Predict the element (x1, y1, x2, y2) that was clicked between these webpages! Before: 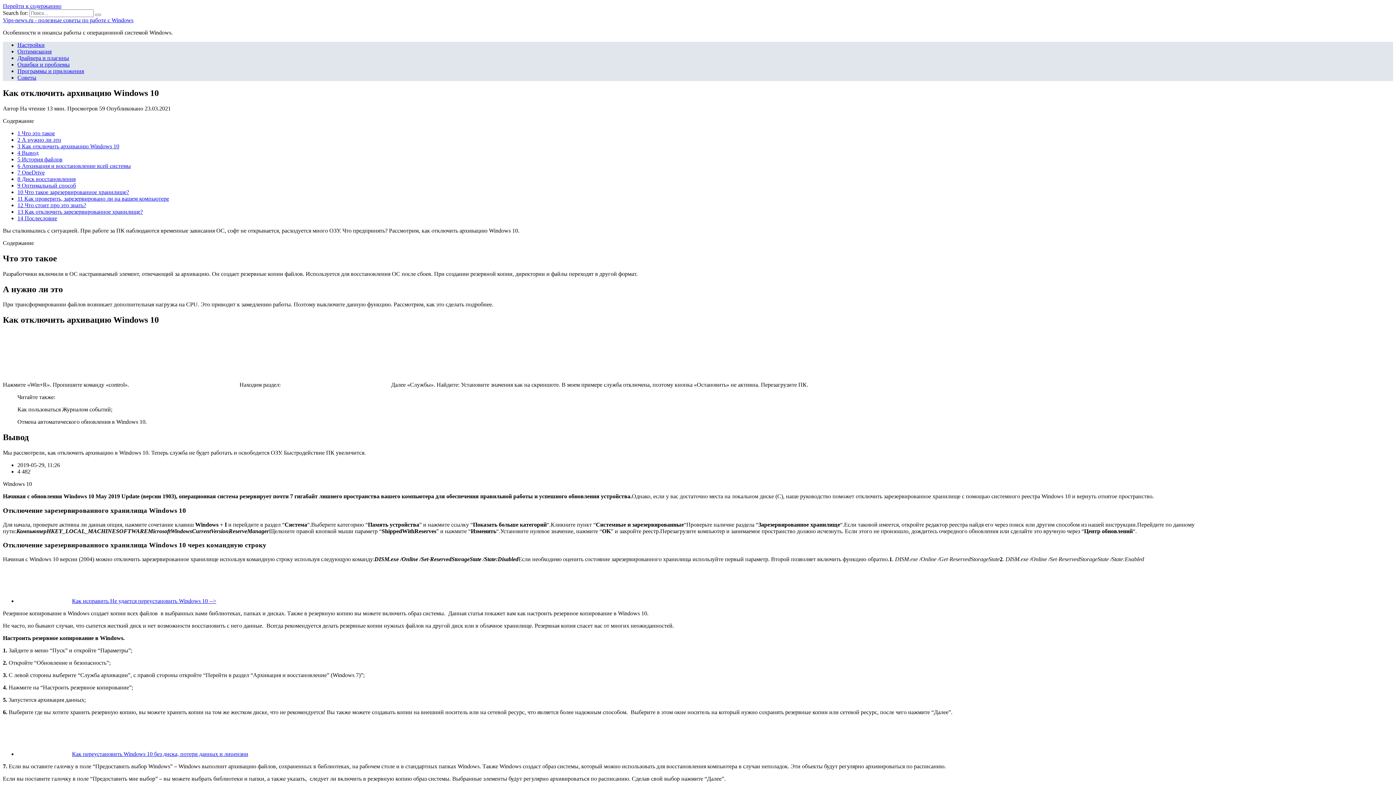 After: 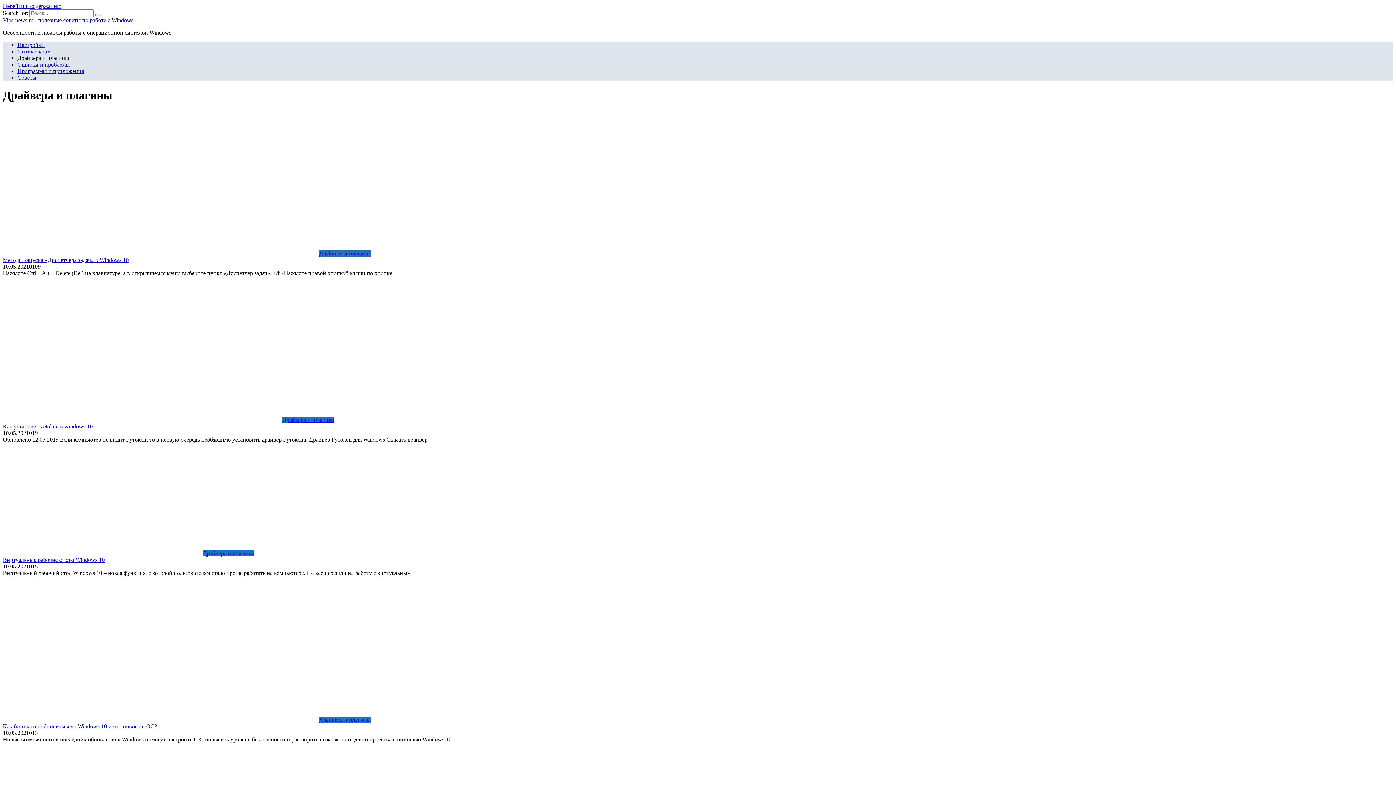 Action: bbox: (17, 54, 69, 61) label: Драйвера и плагины